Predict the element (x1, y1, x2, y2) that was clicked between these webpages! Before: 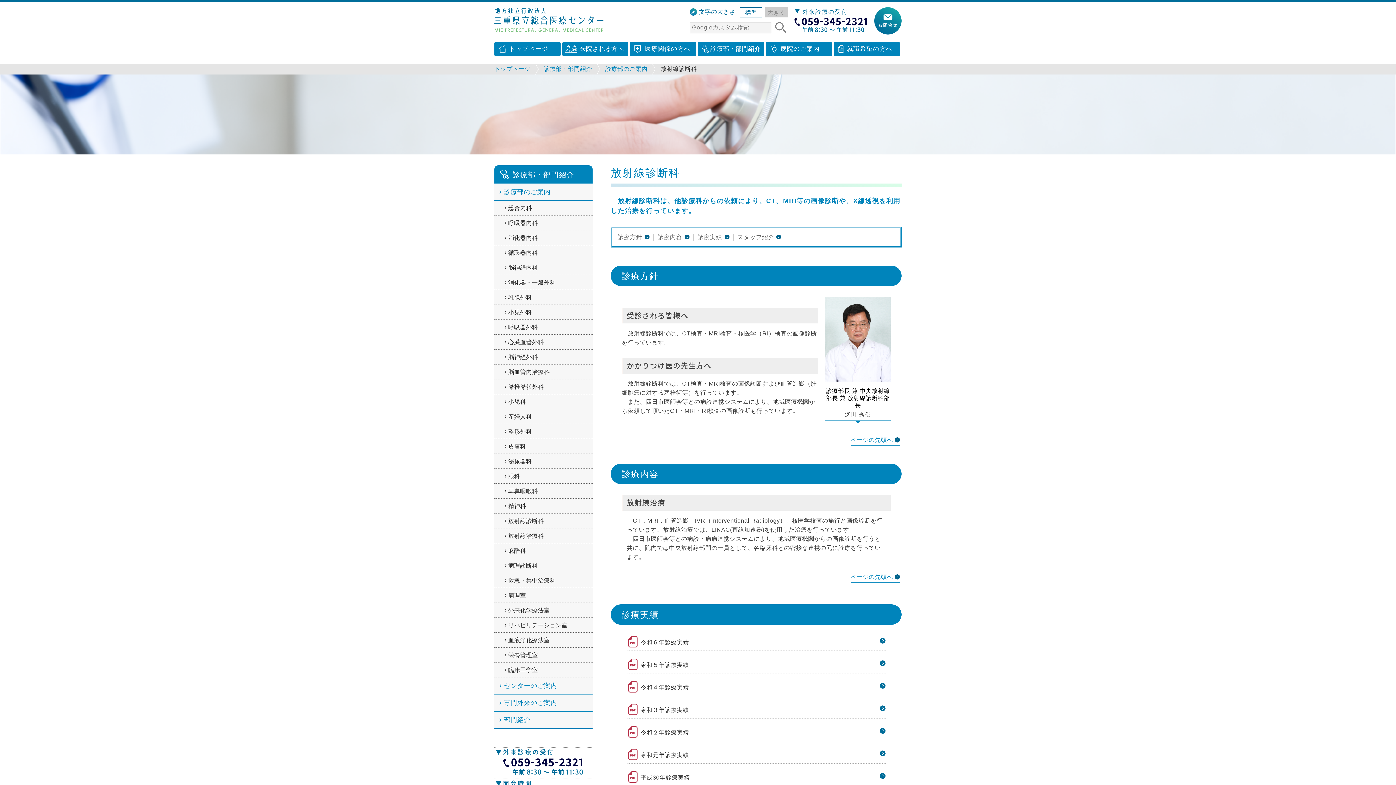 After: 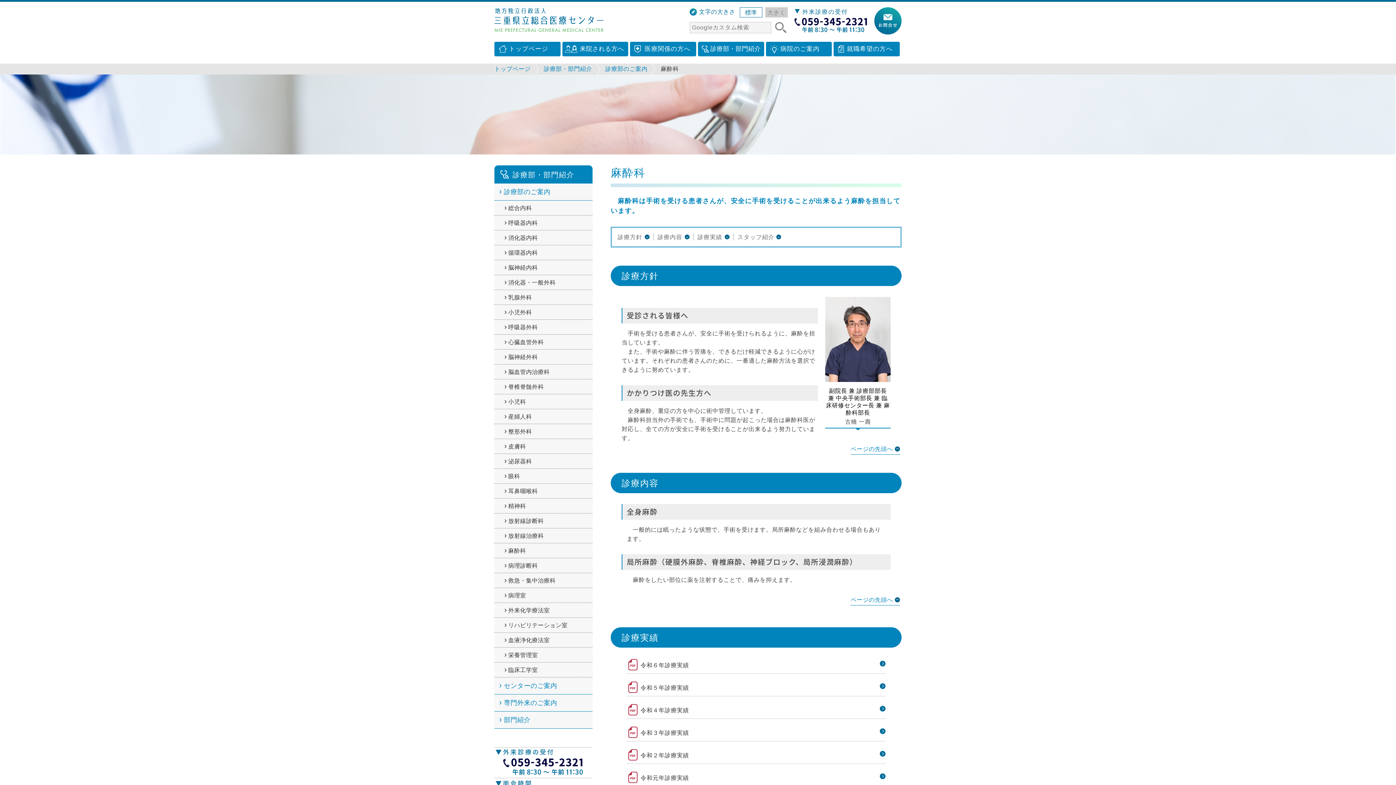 Action: bbox: (494, 543, 592, 558) label: 麻酔科